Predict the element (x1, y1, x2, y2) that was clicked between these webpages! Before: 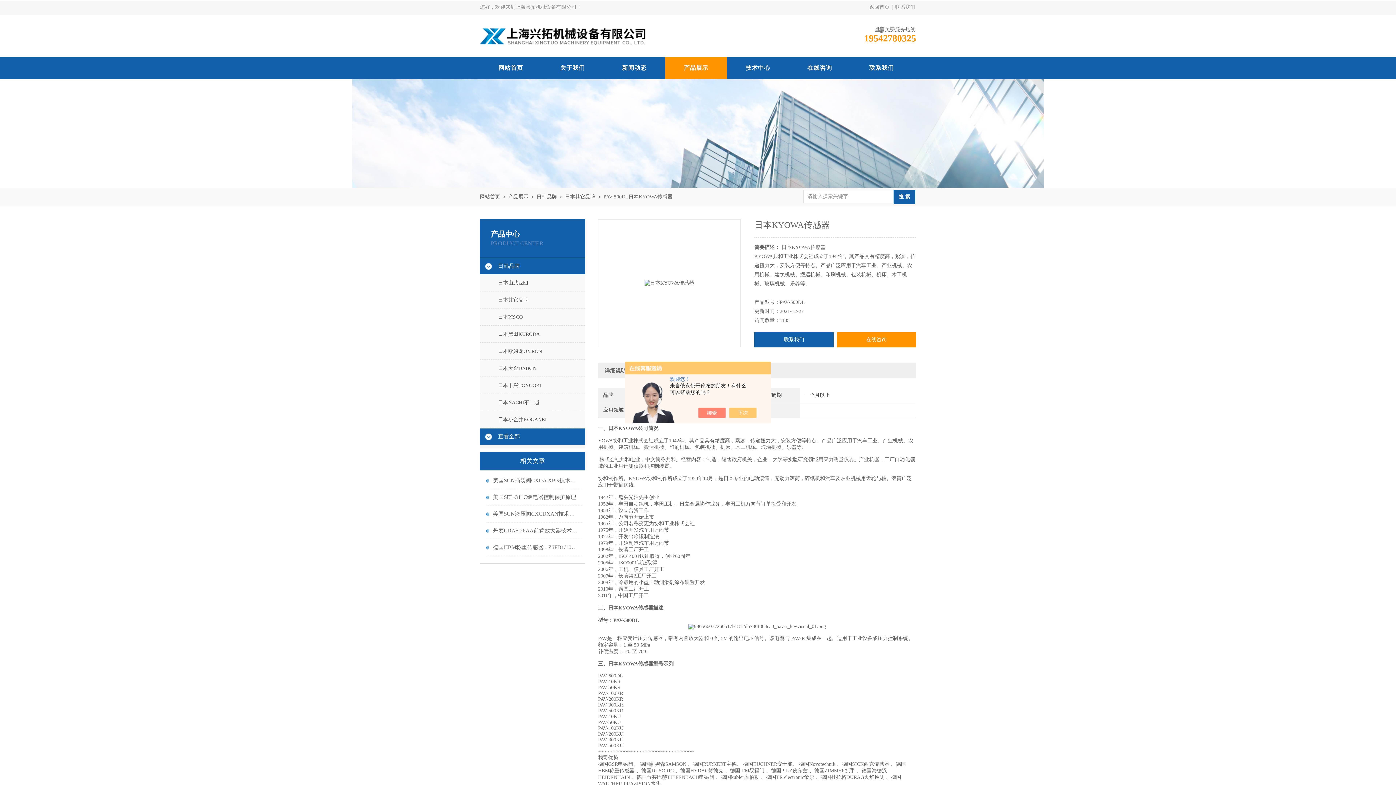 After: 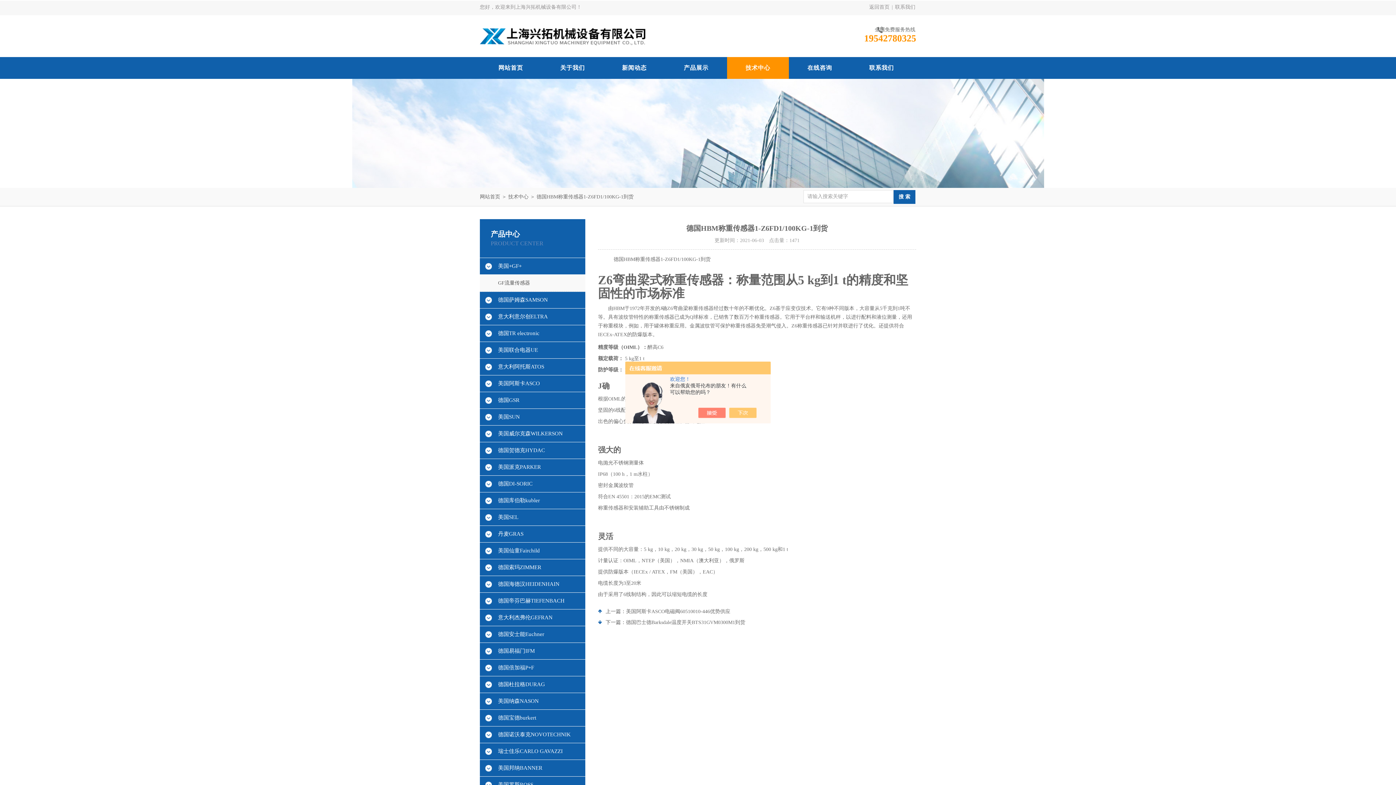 Action: label: 德国HBM称重传感器1-Z6FD1/100KG-1到货 bbox: (493, 539, 579, 556)